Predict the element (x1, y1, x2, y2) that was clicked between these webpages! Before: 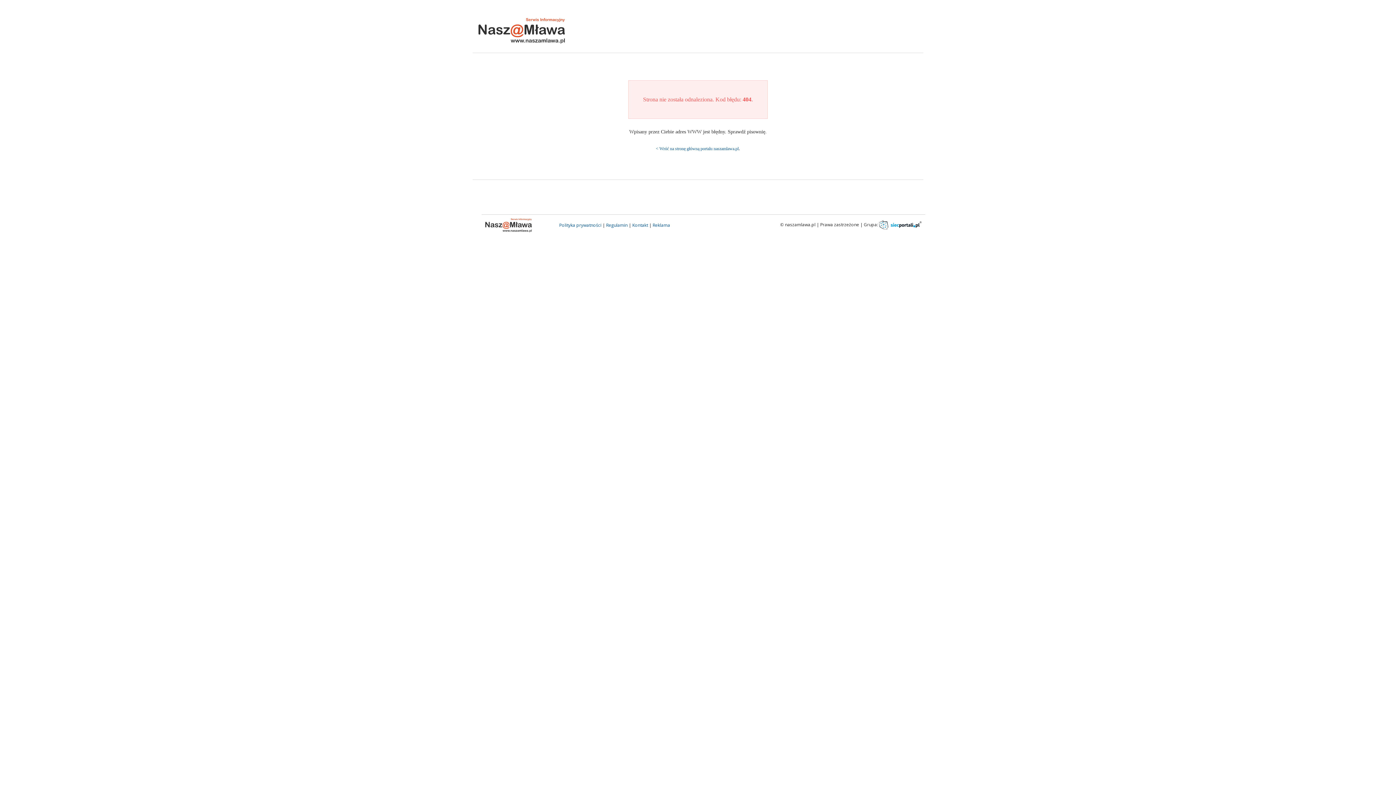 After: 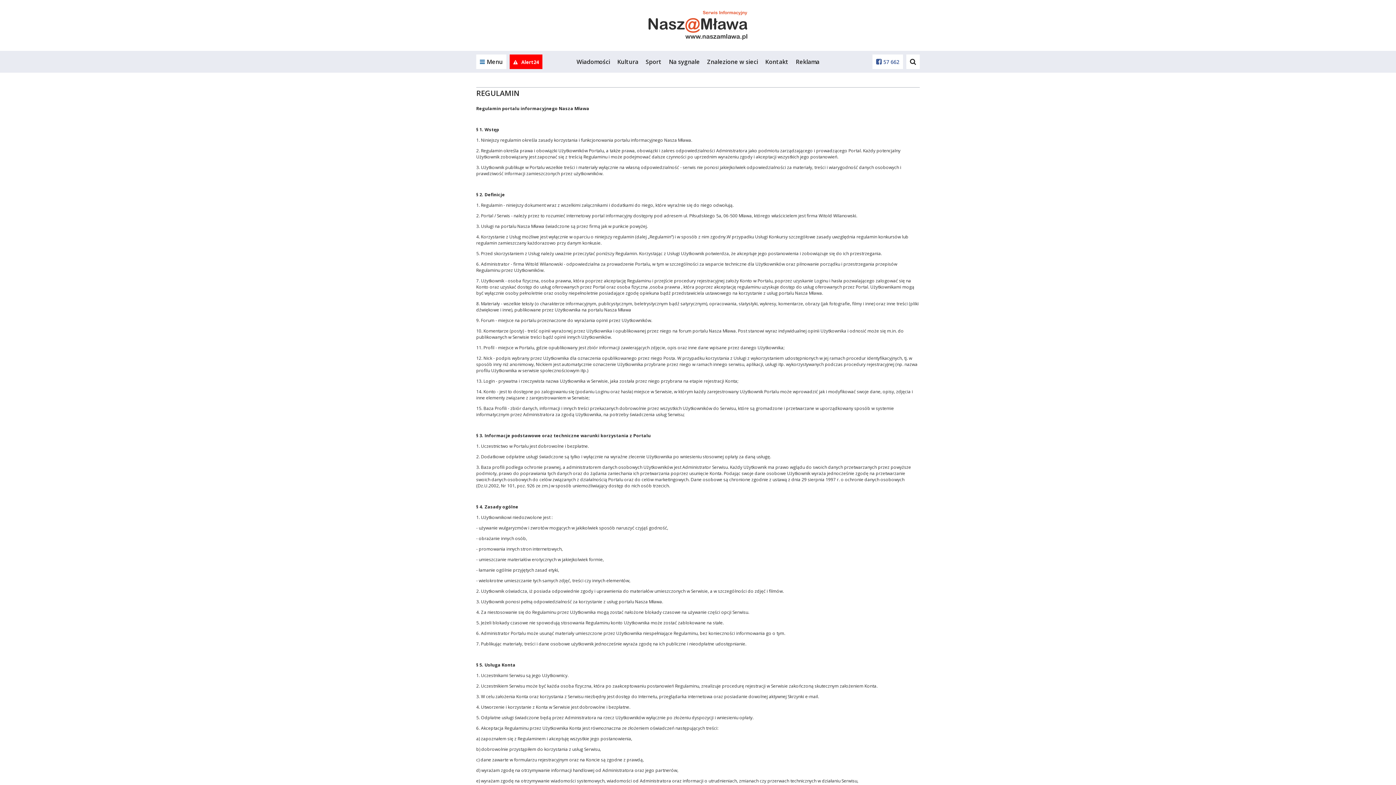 Action: label: Regulamin bbox: (606, 222, 627, 228)